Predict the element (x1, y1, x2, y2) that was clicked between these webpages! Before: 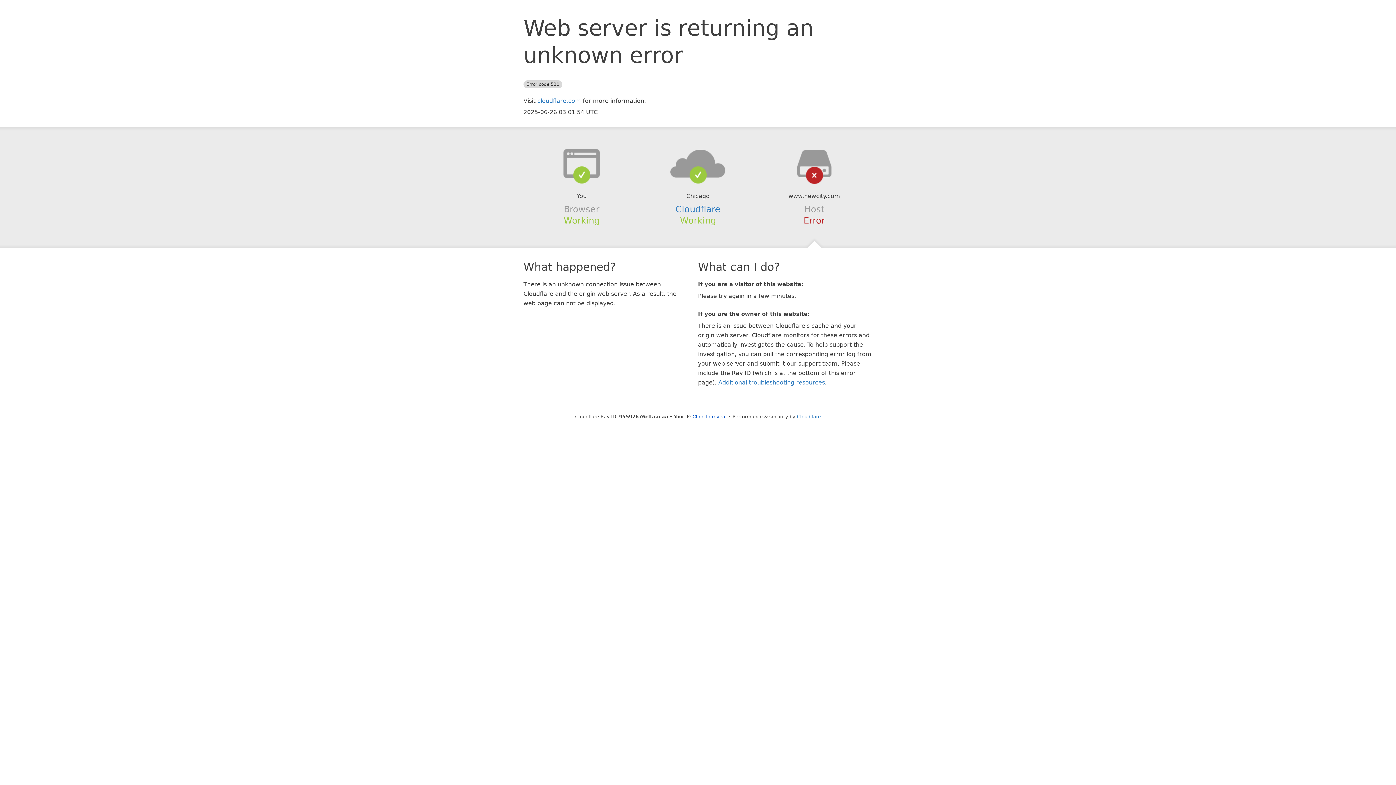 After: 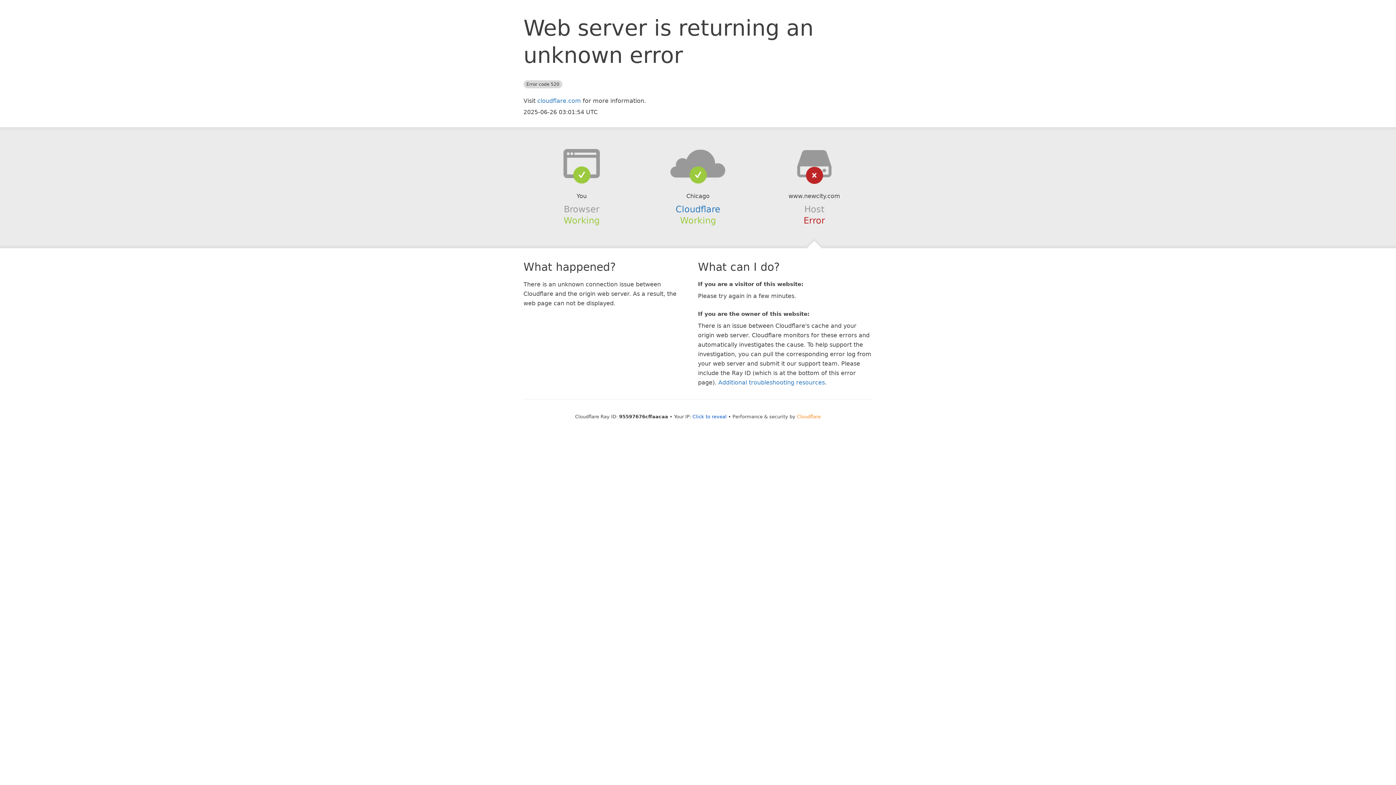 Action: label: Cloudflare bbox: (797, 414, 821, 419)